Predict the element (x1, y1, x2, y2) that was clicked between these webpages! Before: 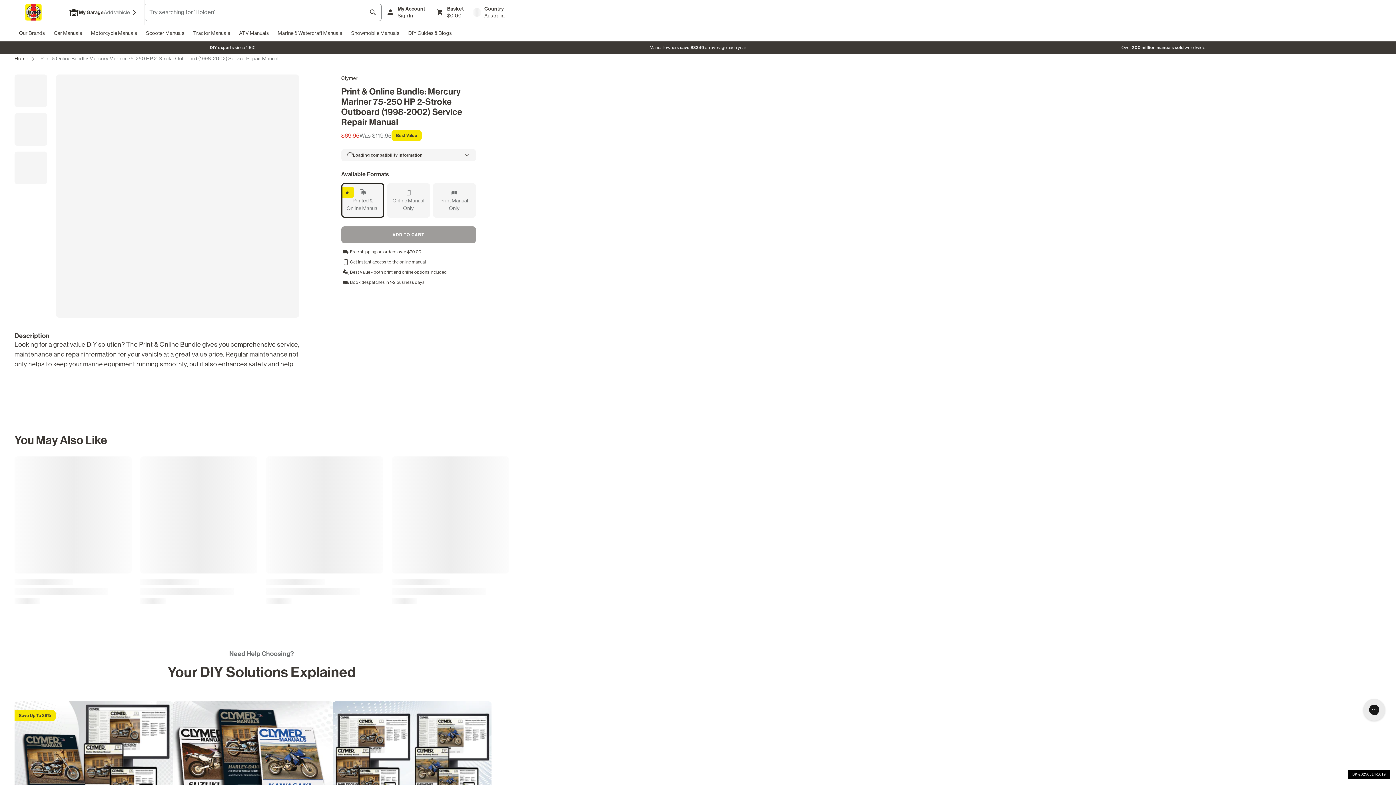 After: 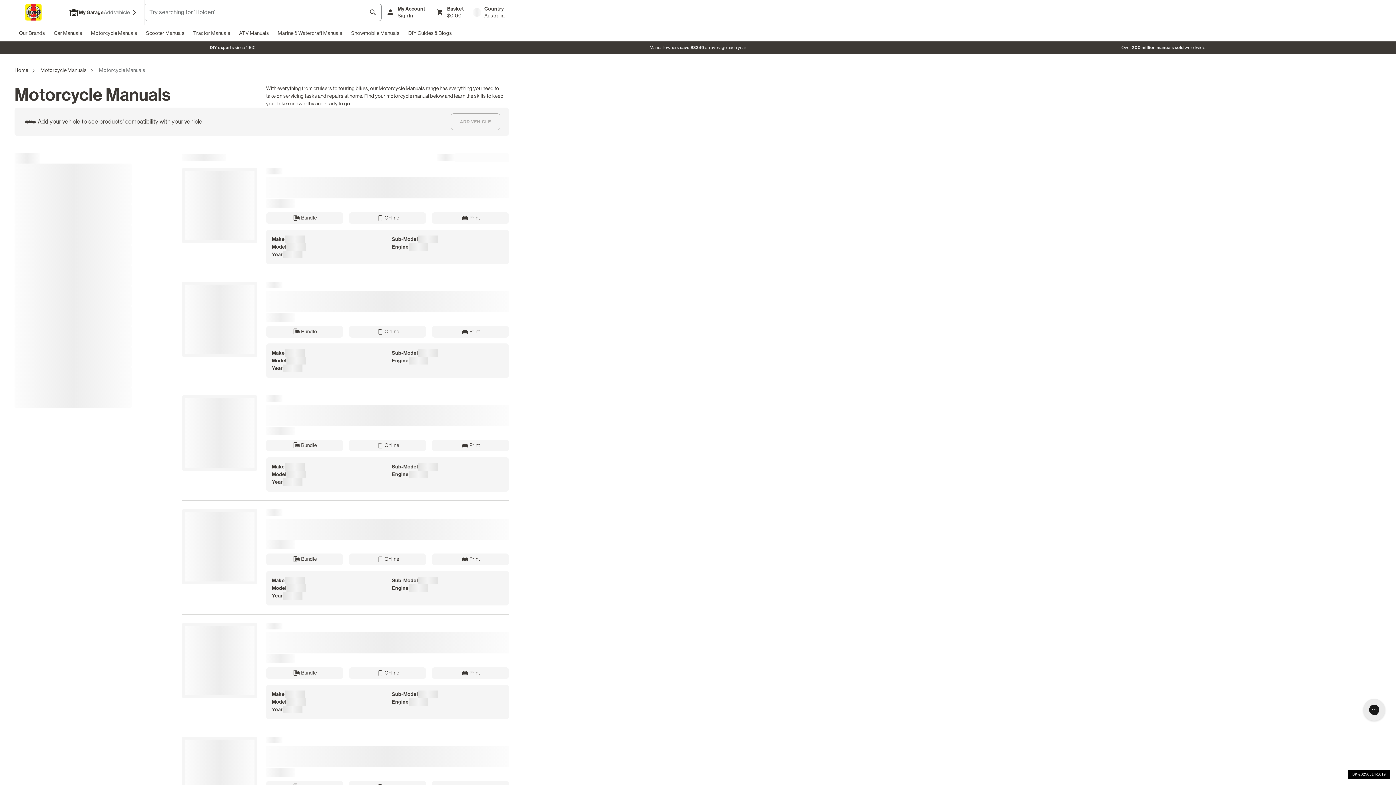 Action: bbox: (86, 25, 141, 41) label: Motorcycle Manuals